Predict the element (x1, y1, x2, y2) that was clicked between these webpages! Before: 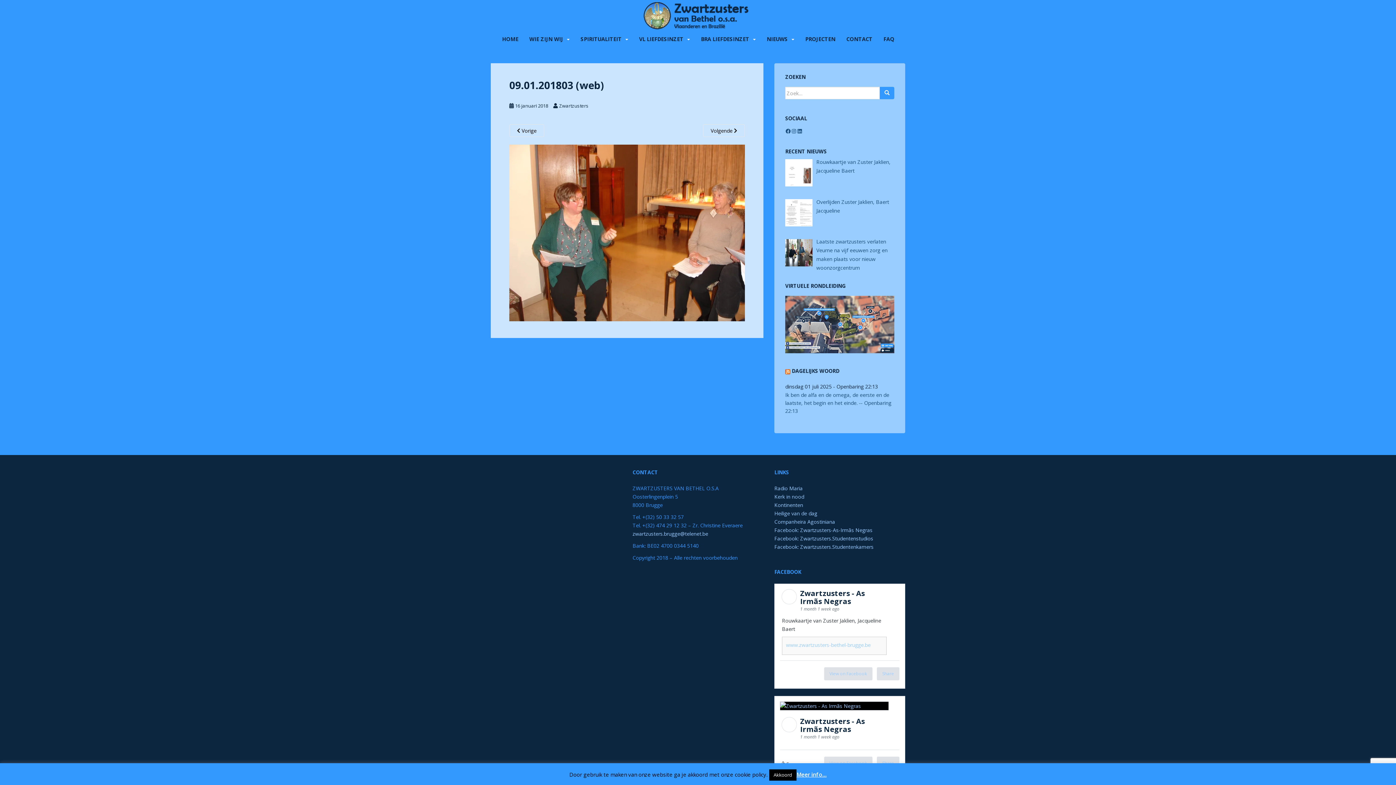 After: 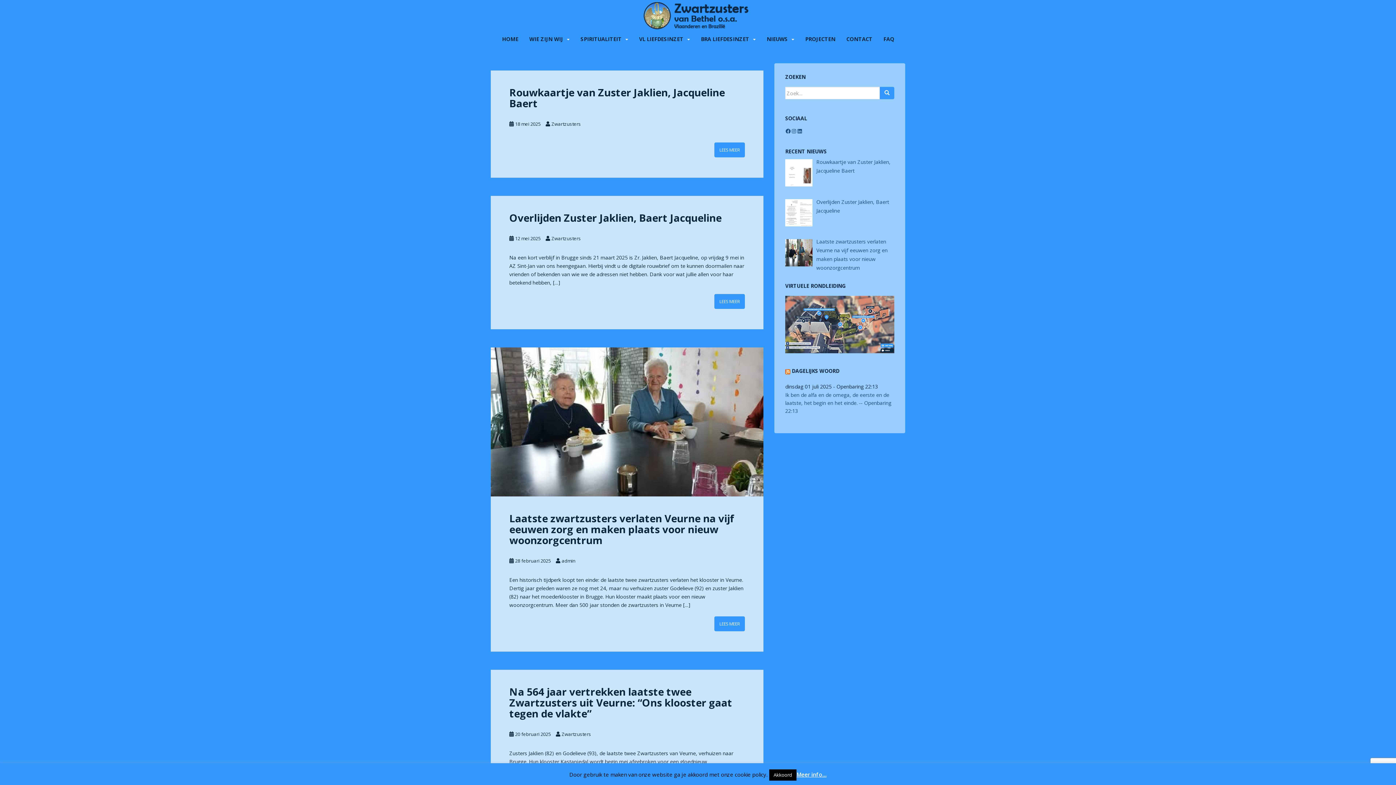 Action: bbox: (880, 86, 894, 99)